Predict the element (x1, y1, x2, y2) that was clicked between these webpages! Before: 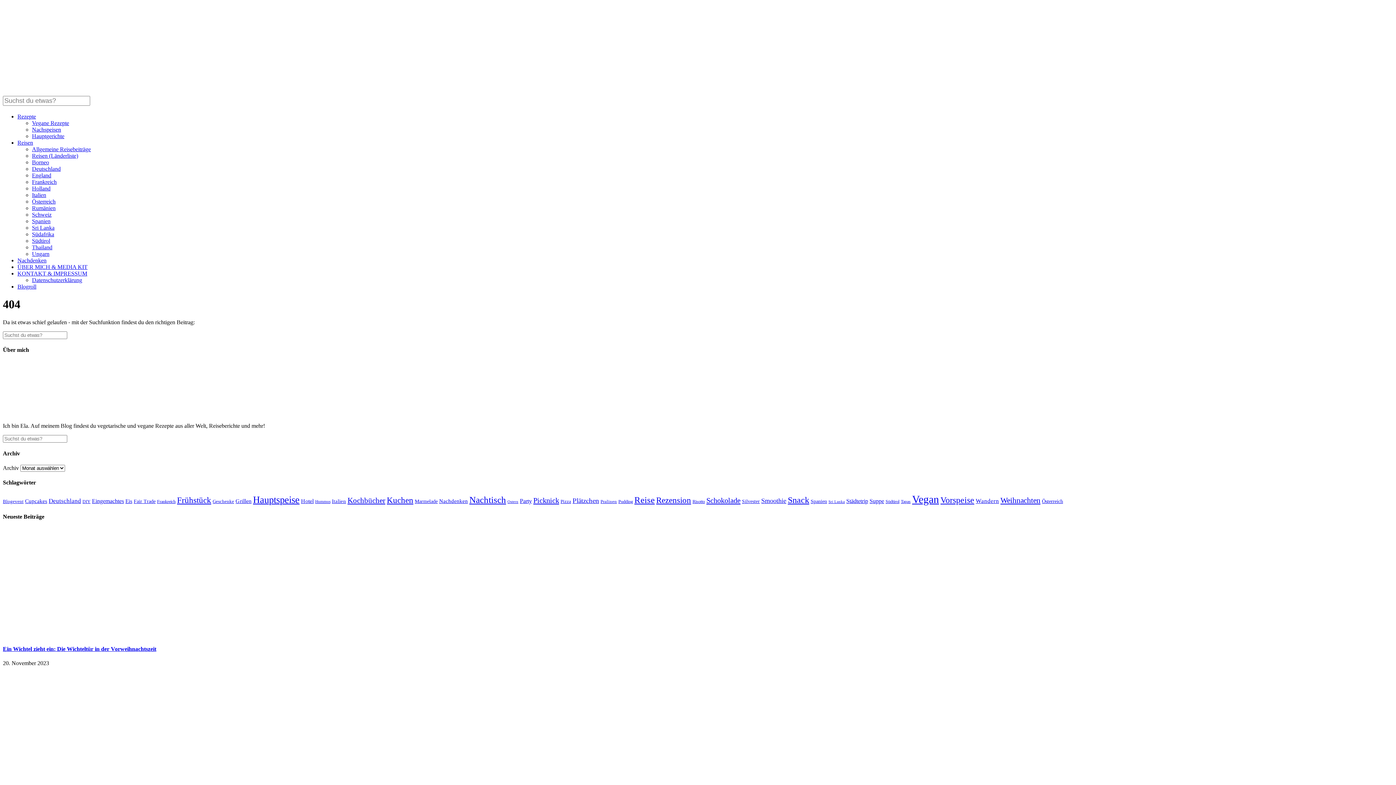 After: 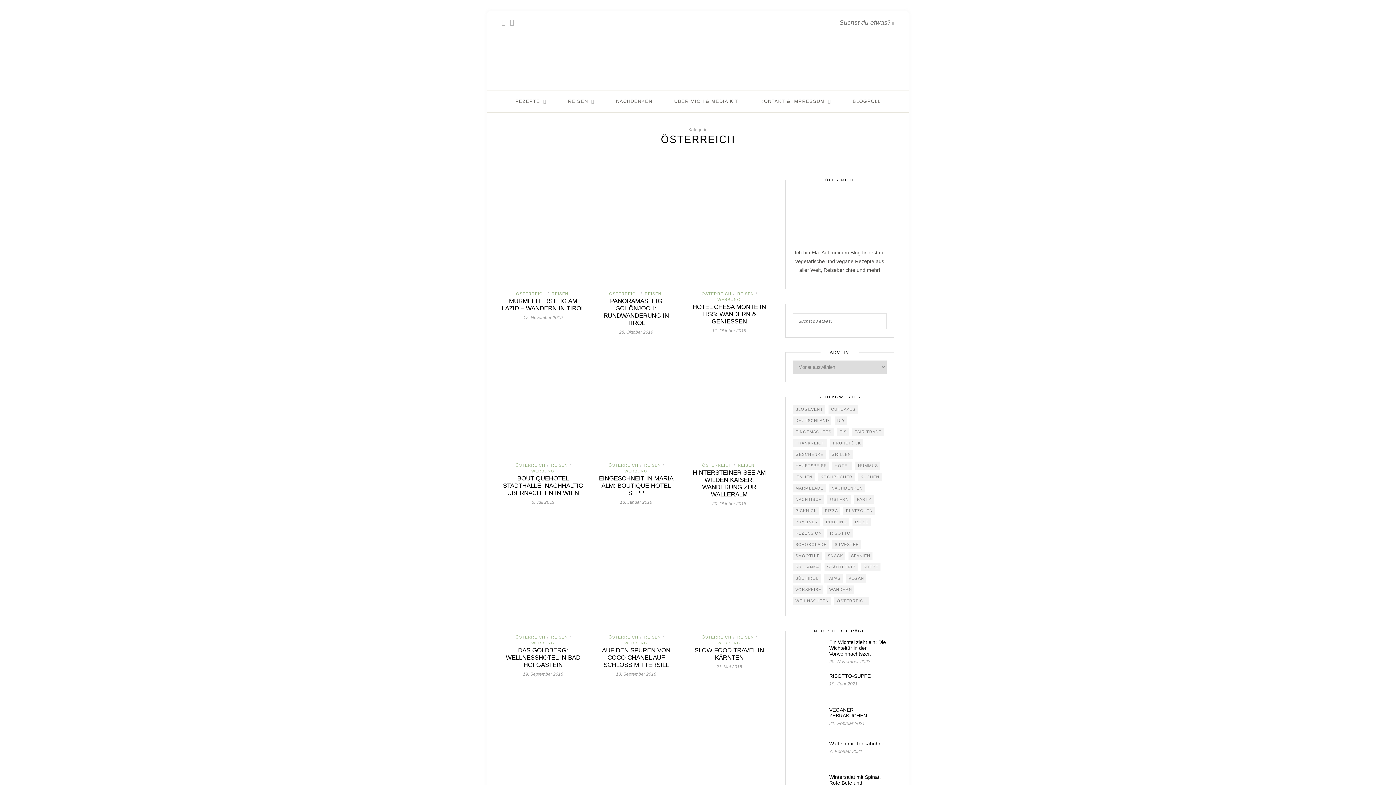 Action: label: Österreich bbox: (32, 198, 55, 204)